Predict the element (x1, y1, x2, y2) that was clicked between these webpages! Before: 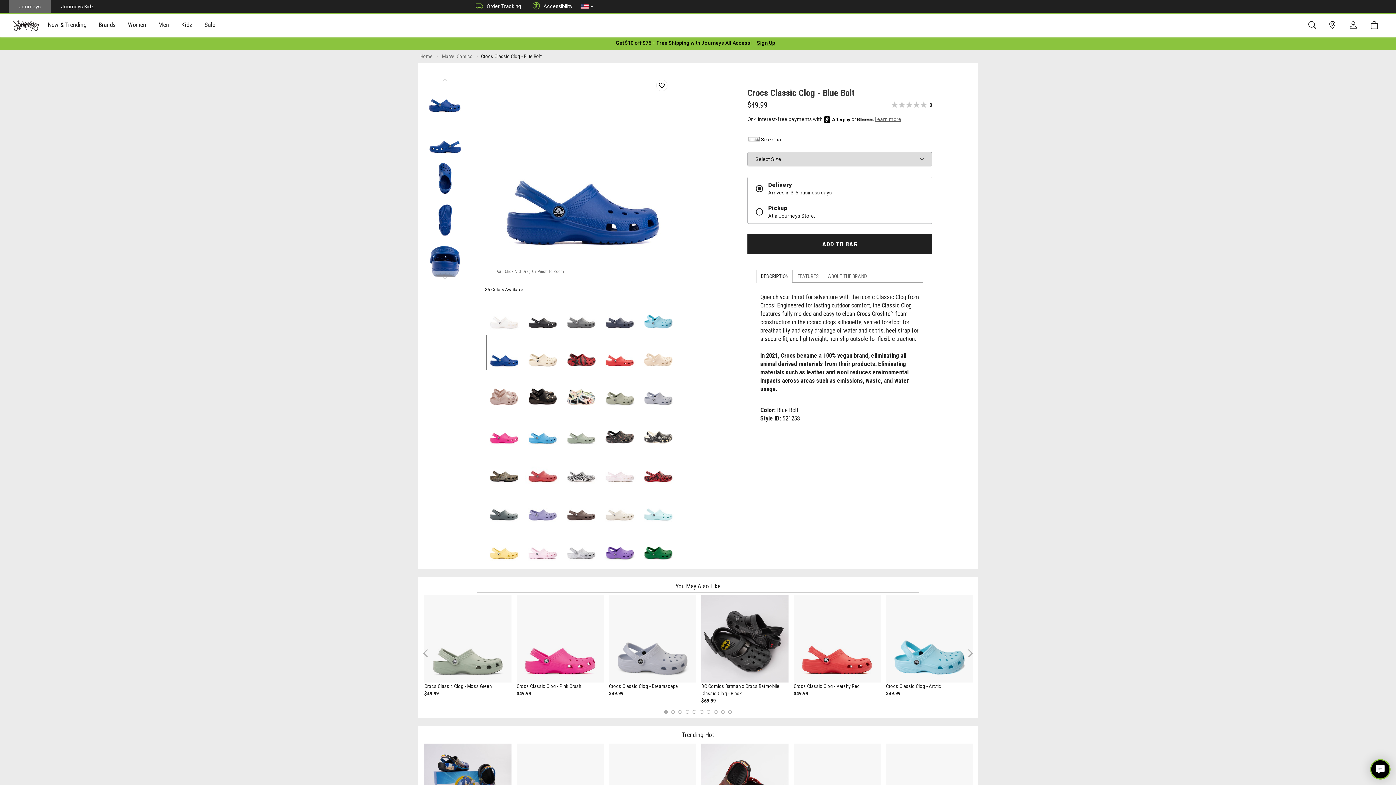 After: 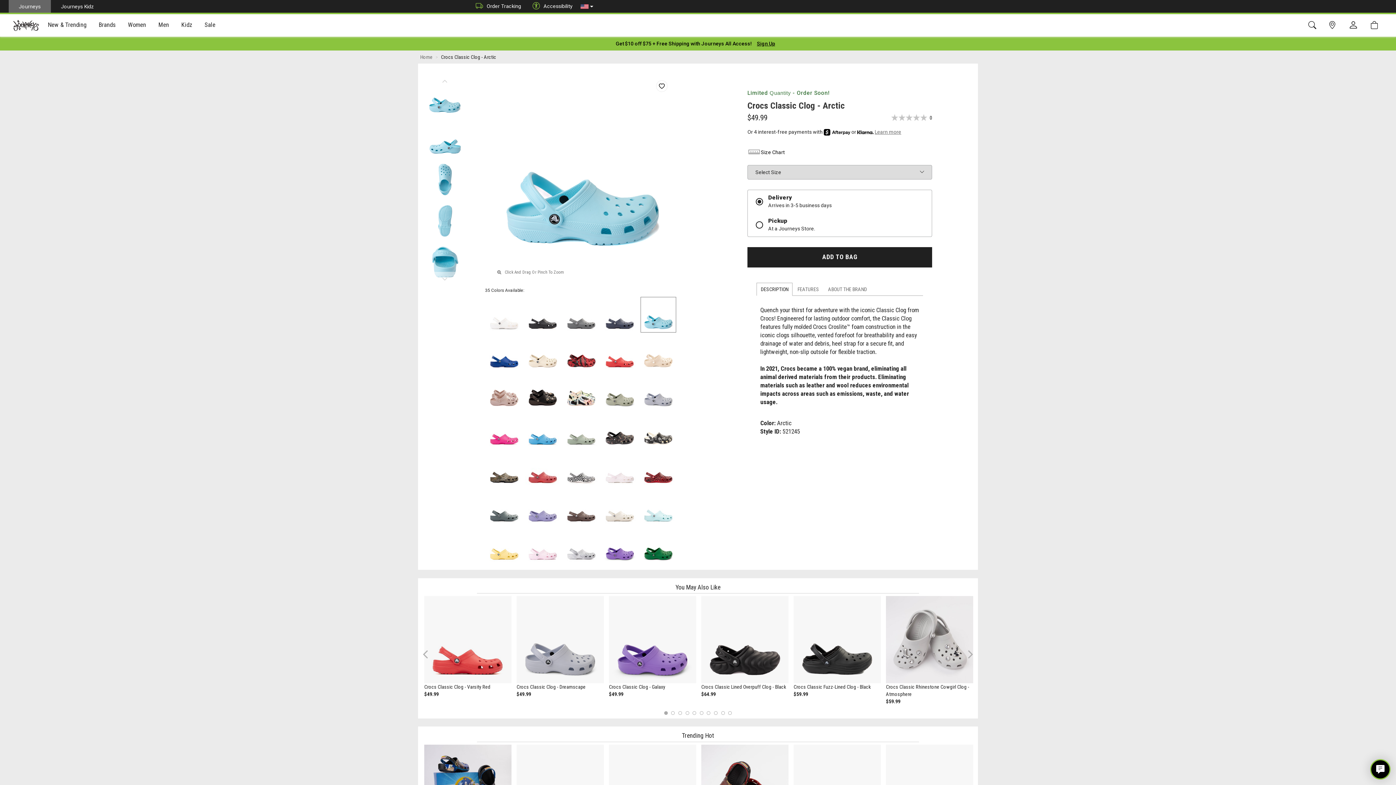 Action: bbox: (886, 682, 973, 690) label: Crocs Classic Clog - Arctic